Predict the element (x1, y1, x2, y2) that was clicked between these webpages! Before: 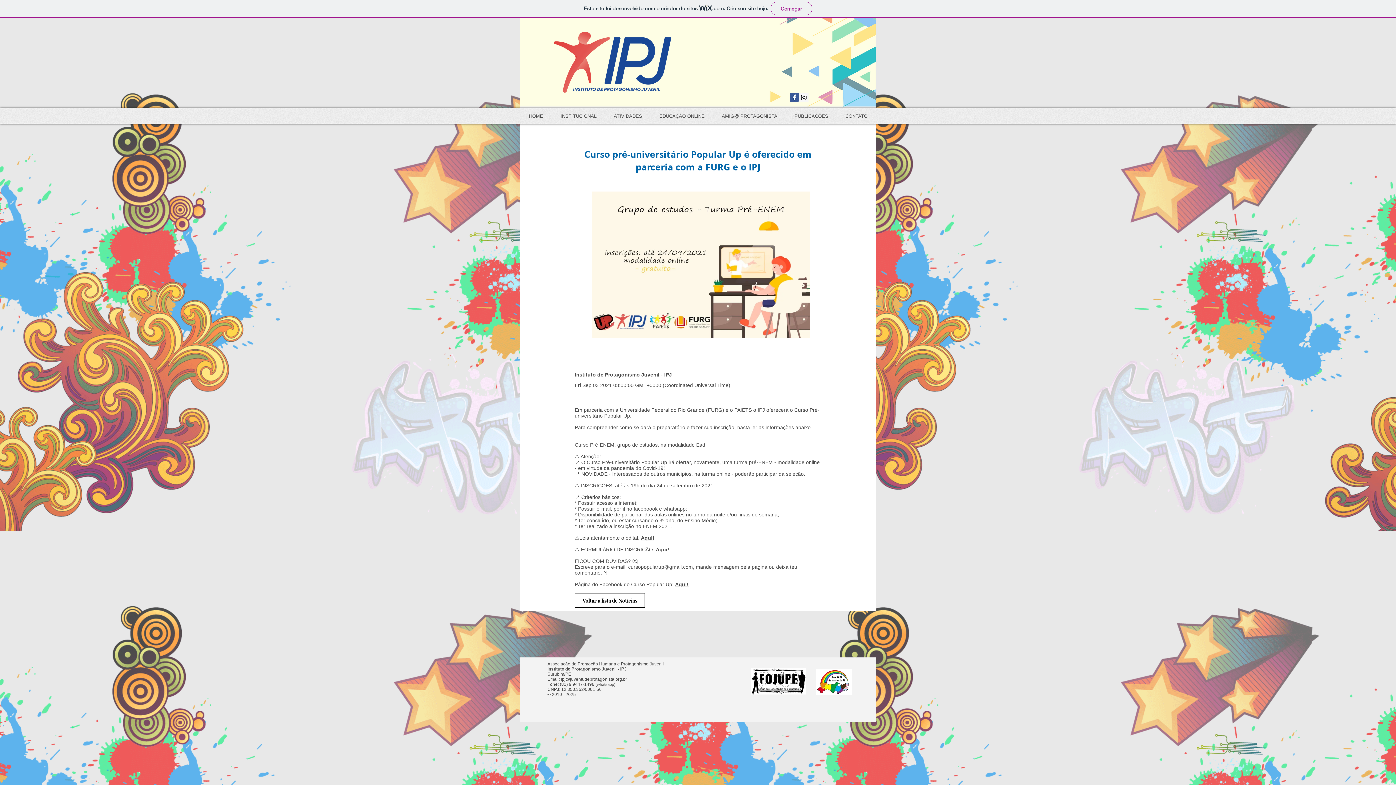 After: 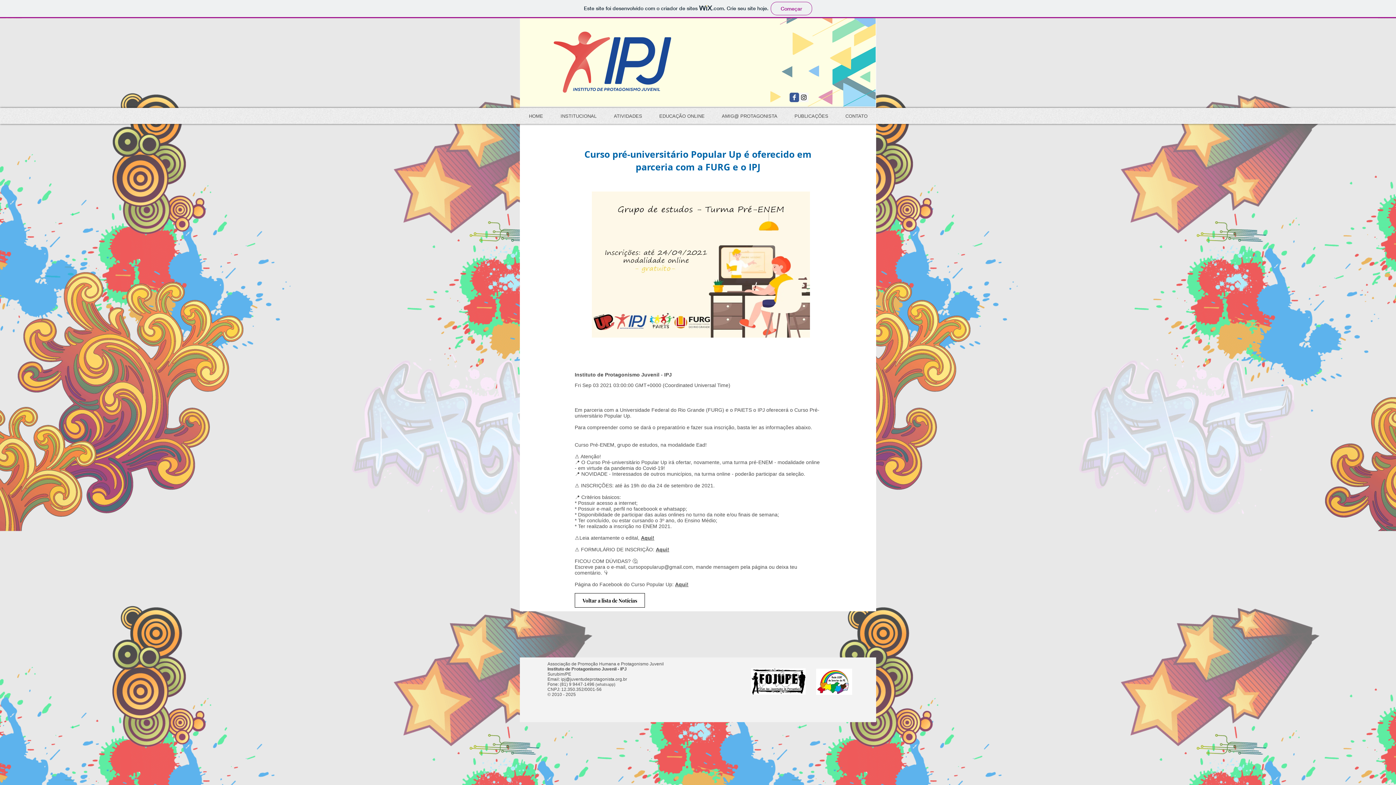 Action: label: cursopopularup@gmail.com bbox: (628, 564, 693, 570)